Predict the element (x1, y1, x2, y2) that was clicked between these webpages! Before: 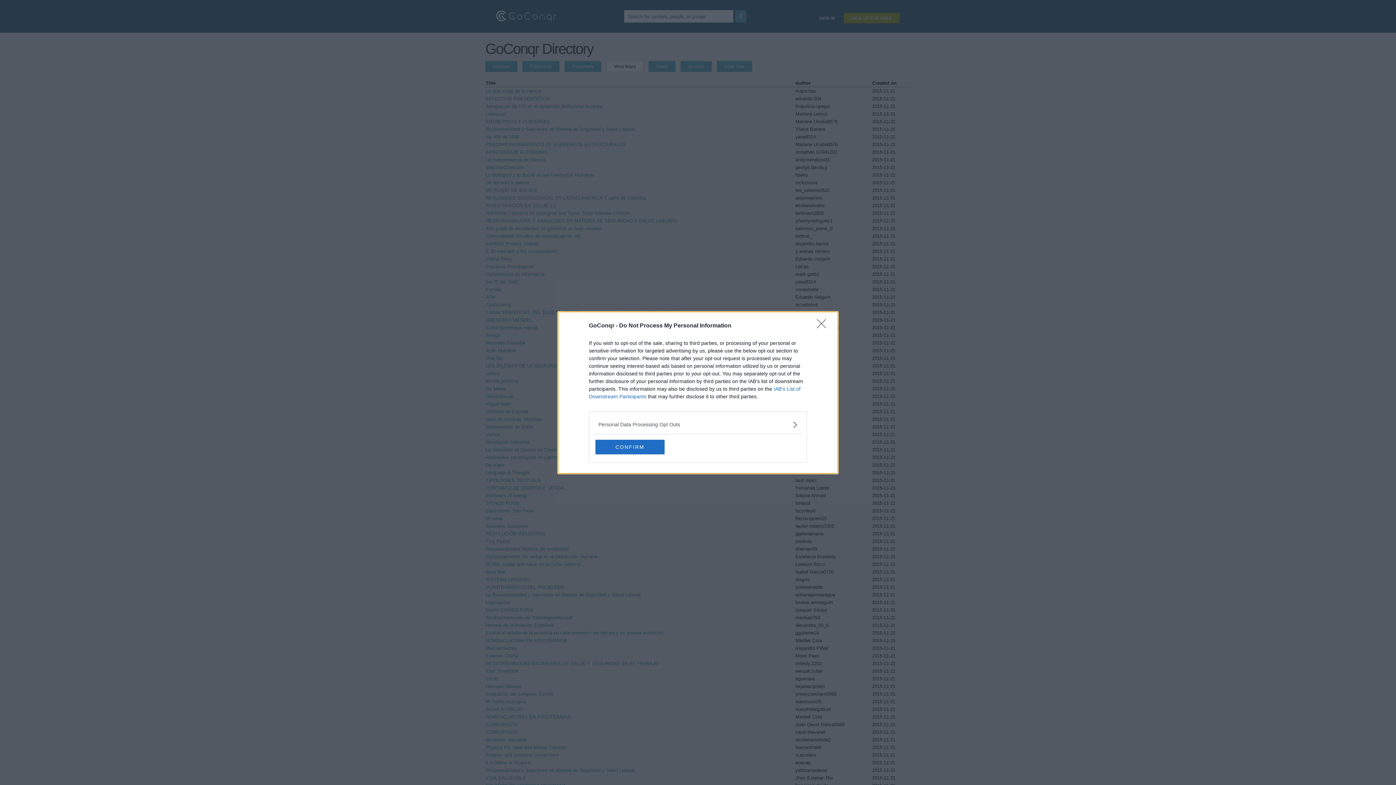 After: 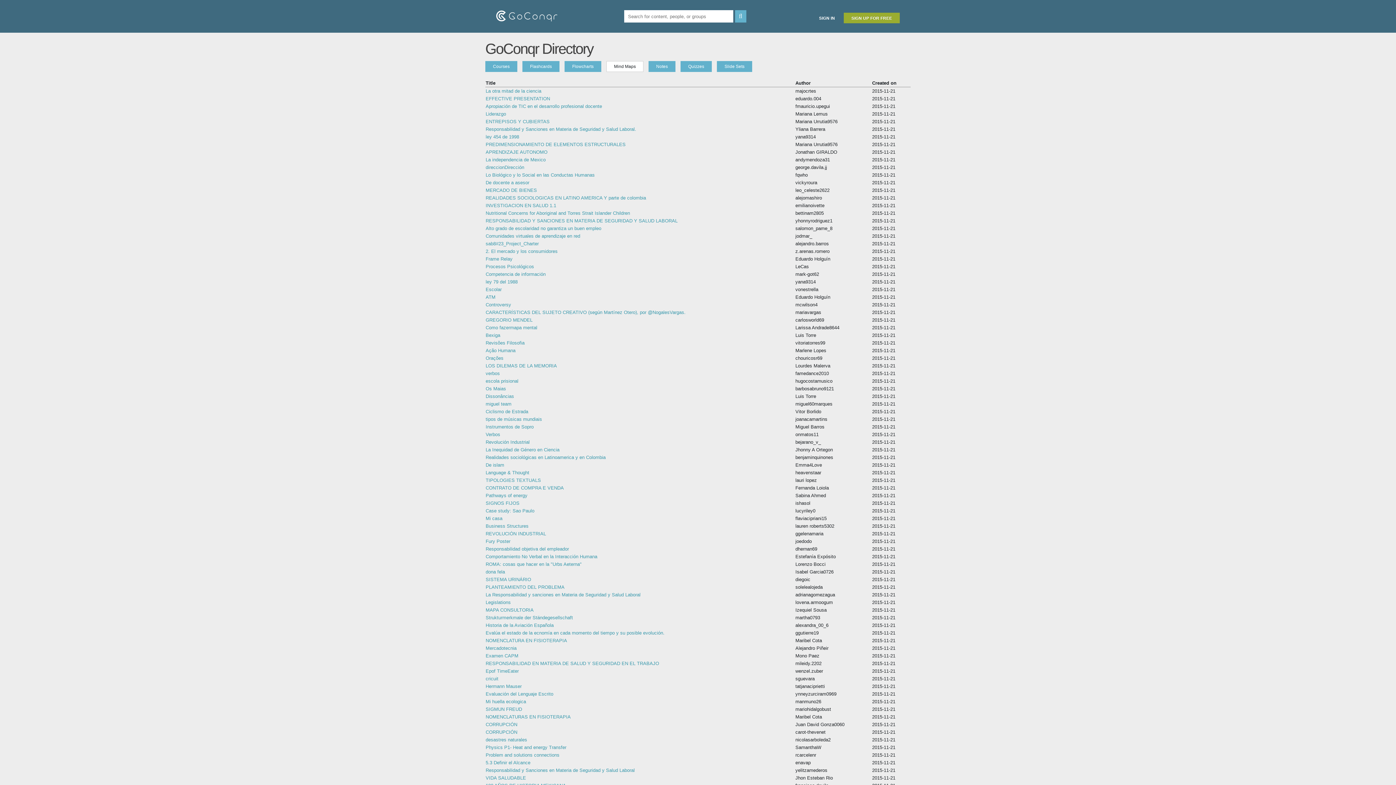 Action: label: CONFIRM bbox: (595, 439, 664, 454)